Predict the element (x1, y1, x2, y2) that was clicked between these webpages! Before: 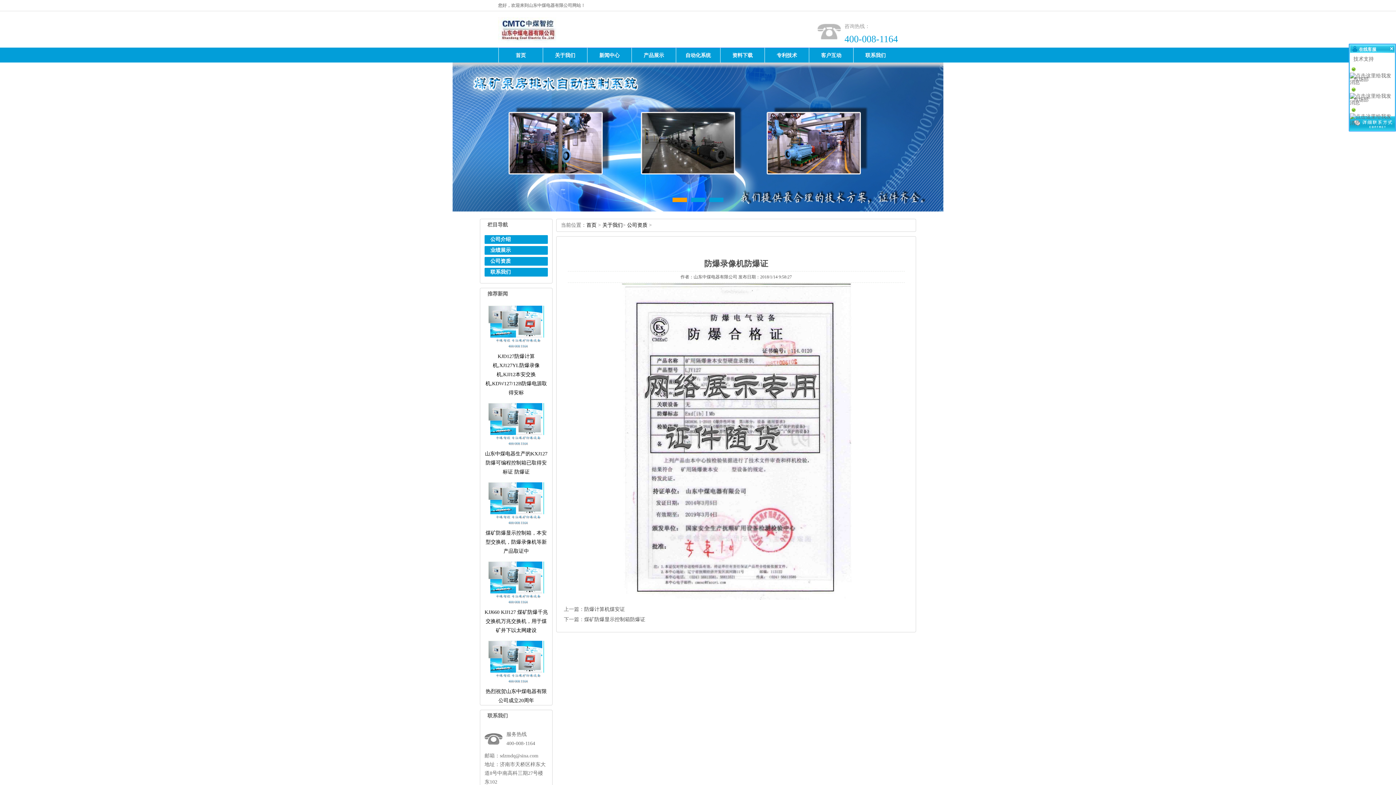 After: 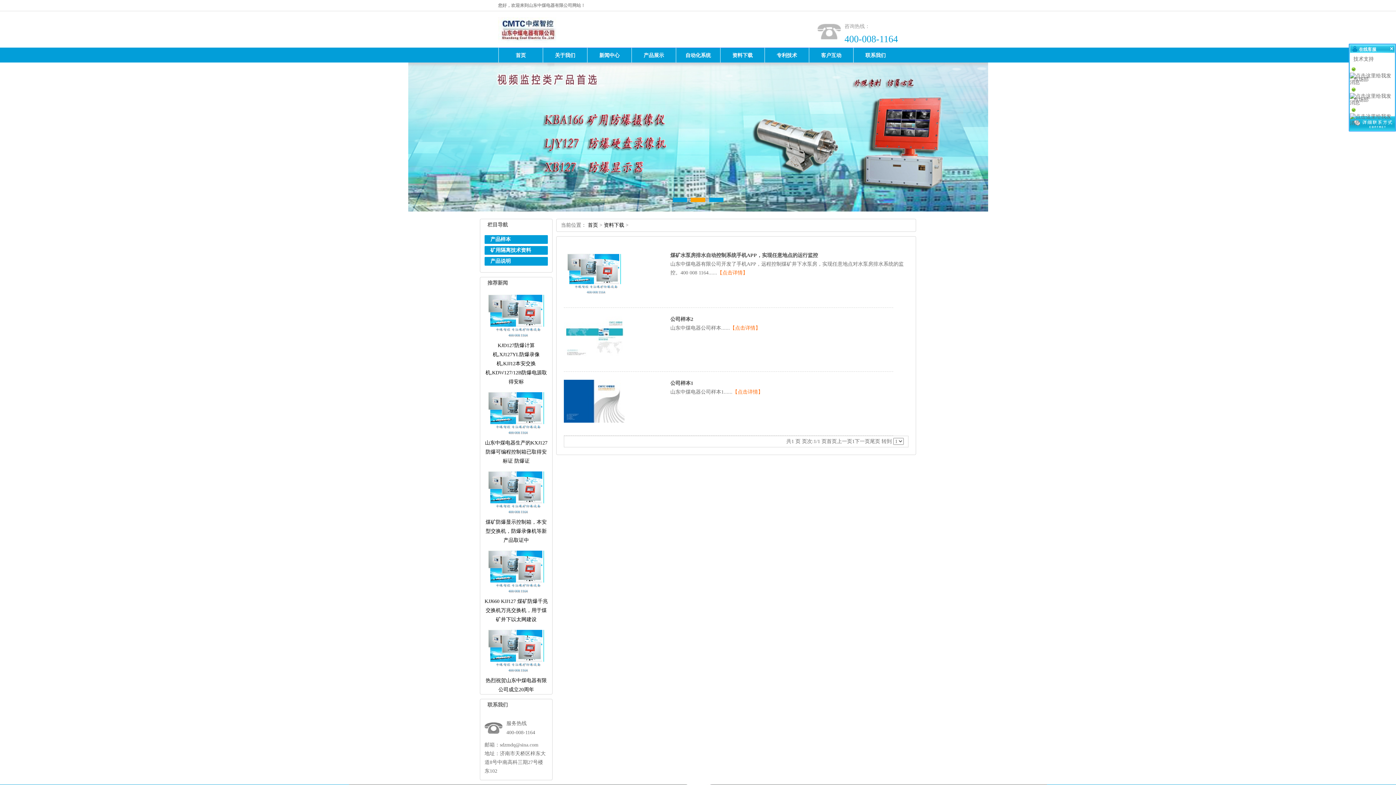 Action: bbox: (720, 47, 764, 62) label: 资料下载